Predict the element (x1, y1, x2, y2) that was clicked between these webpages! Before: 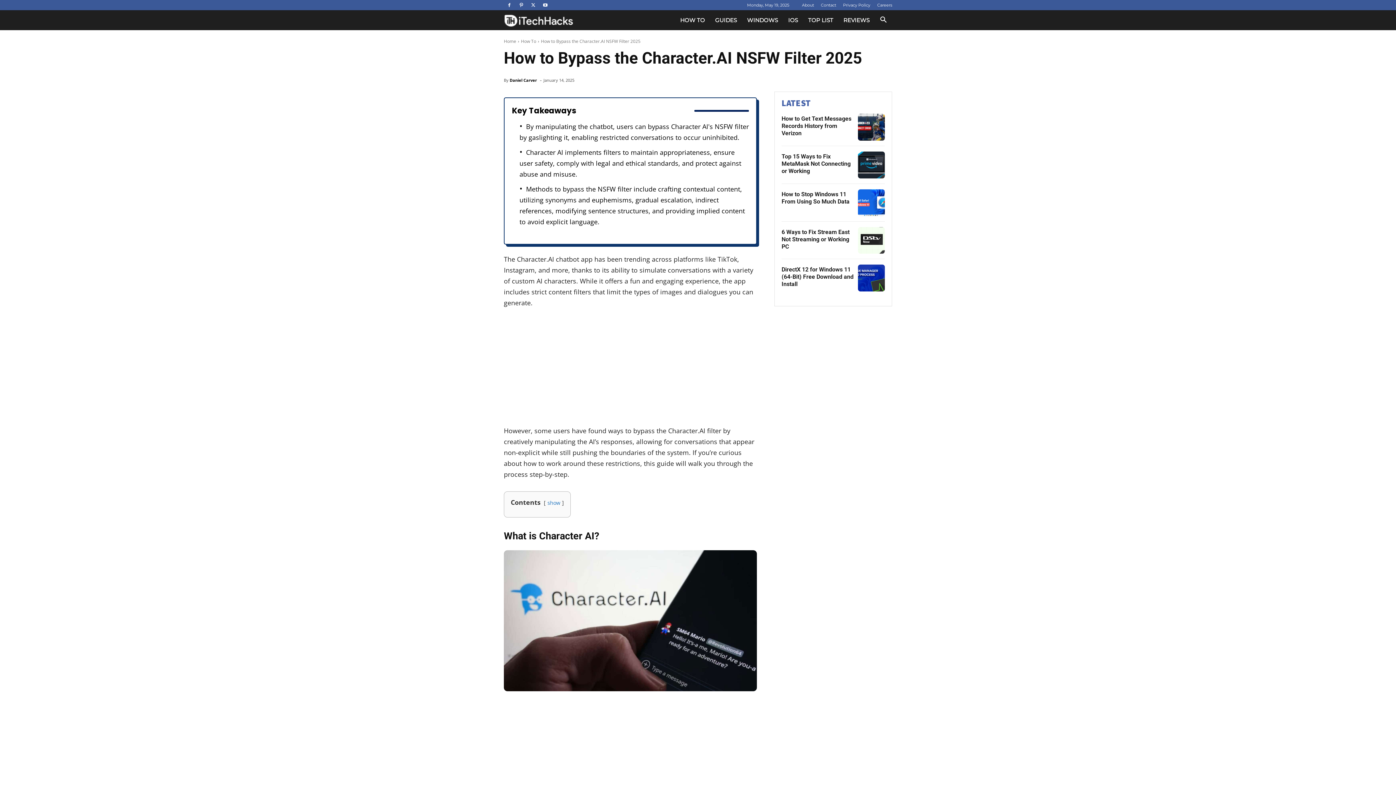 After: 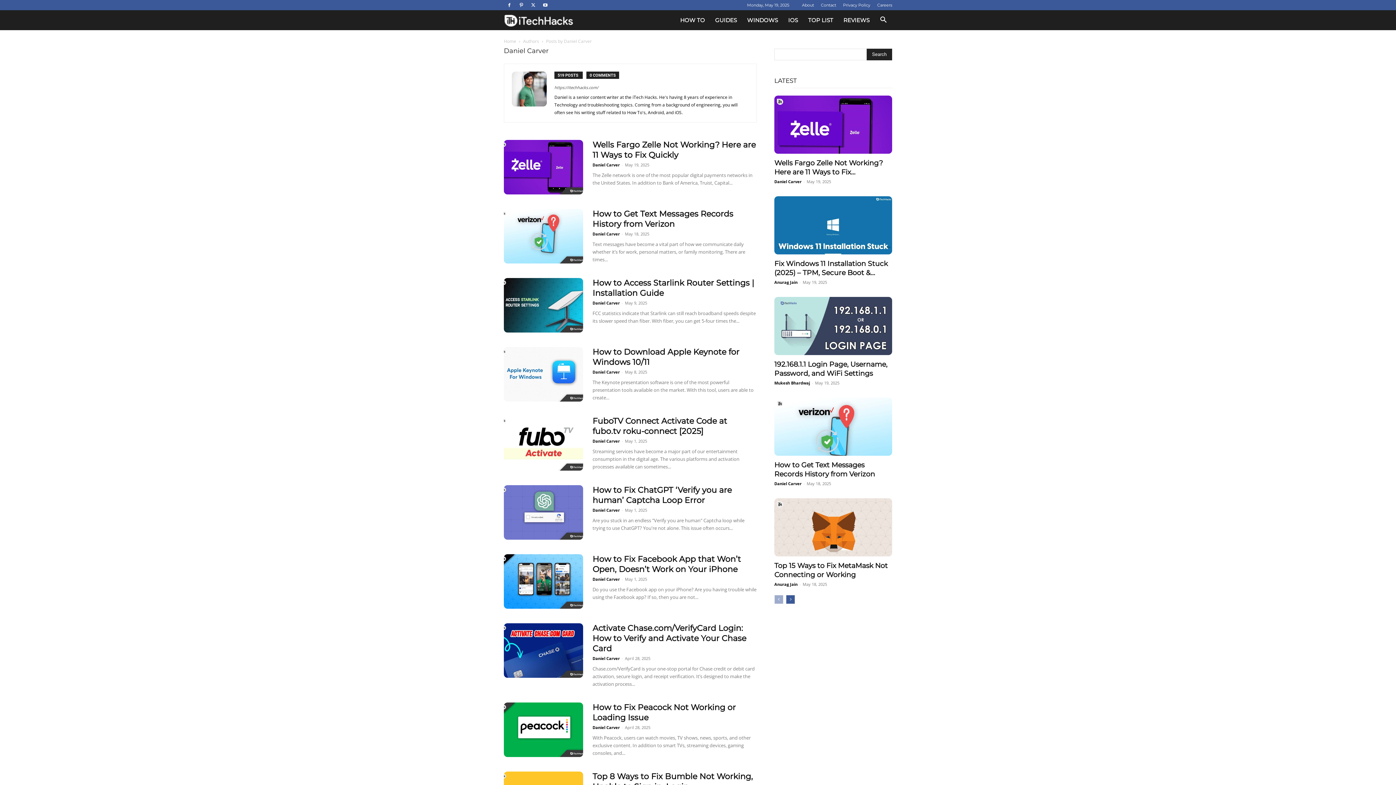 Action: bbox: (509, 74, 537, 85) label: Daniel Carver